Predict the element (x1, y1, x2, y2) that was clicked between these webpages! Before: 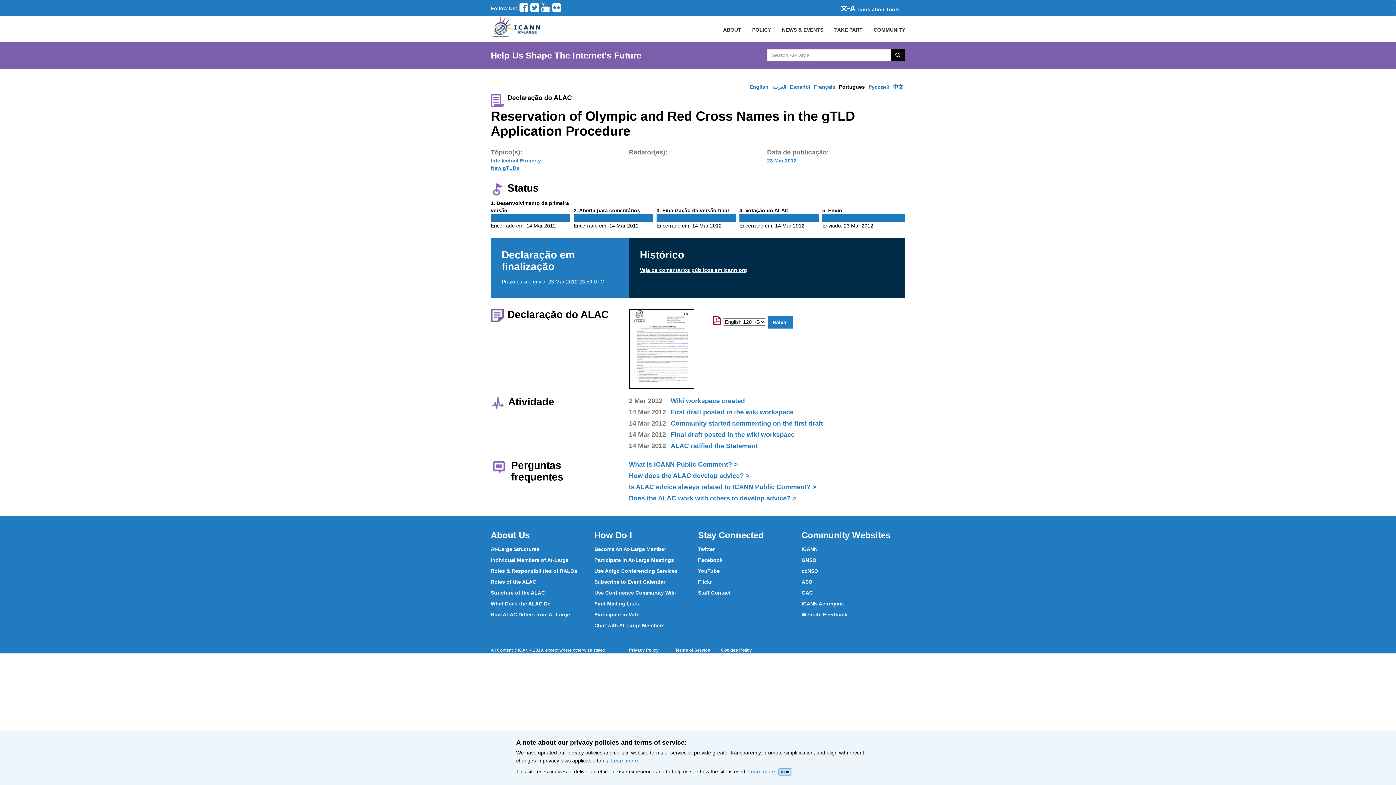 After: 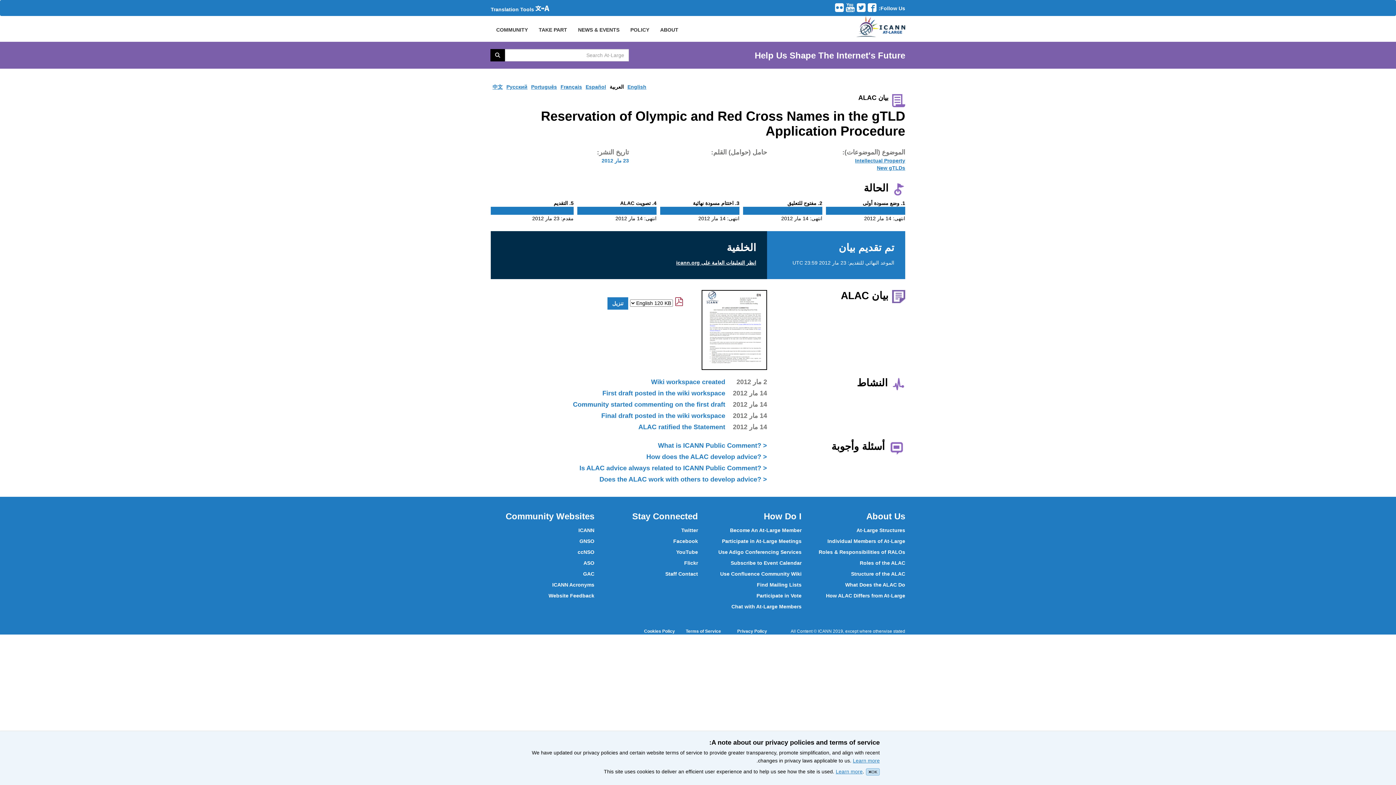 Action: label: العربية bbox: (772, 84, 786, 89)